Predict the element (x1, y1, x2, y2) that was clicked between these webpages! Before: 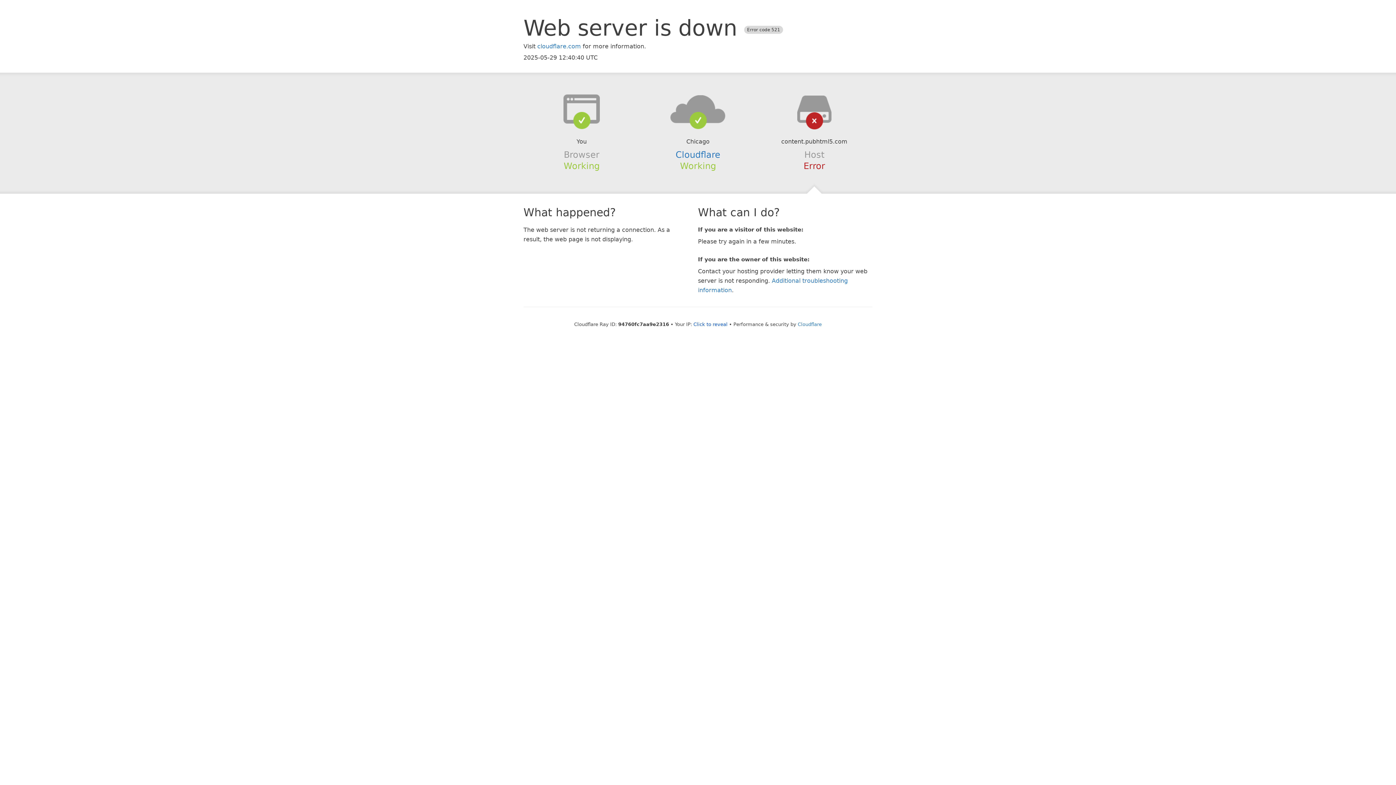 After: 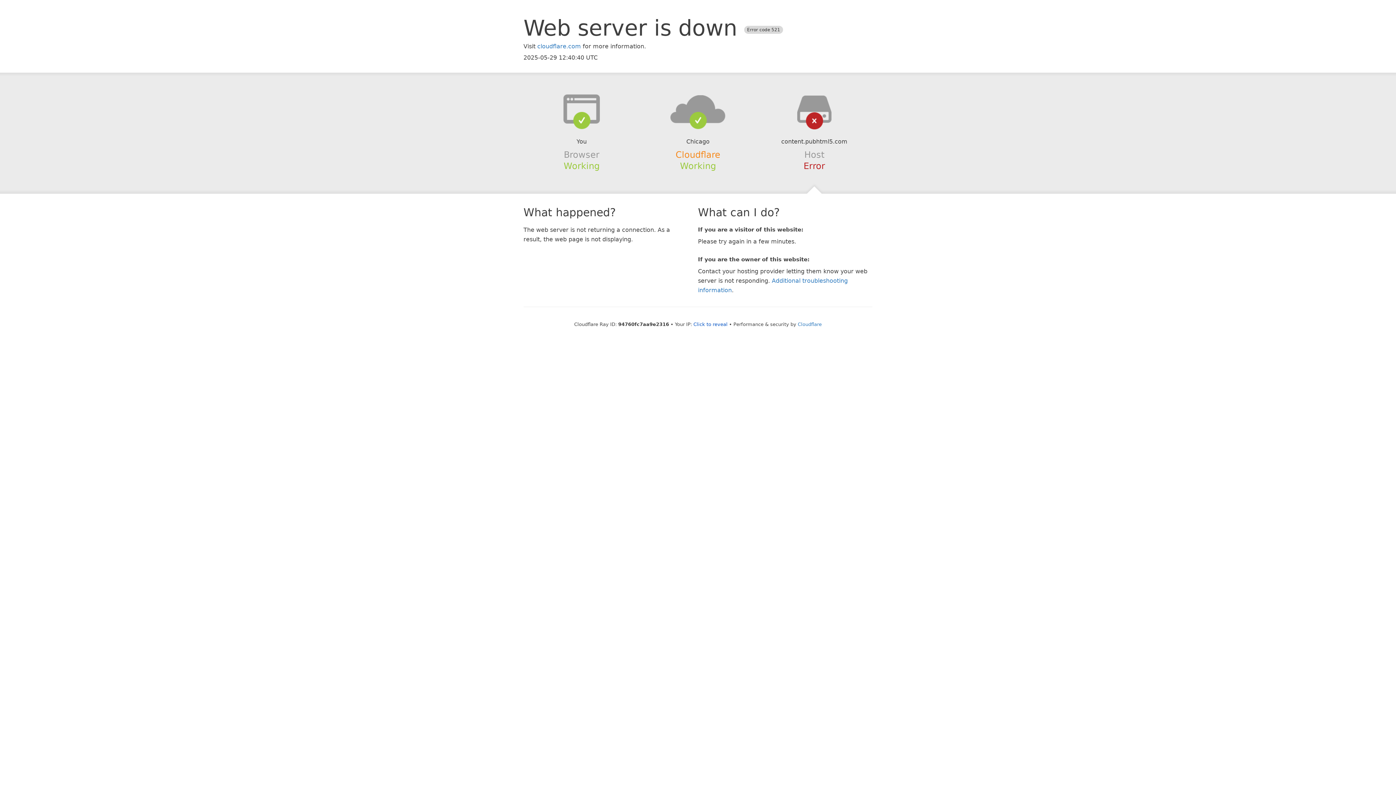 Action: bbox: (675, 149, 720, 159) label: Cloudflare